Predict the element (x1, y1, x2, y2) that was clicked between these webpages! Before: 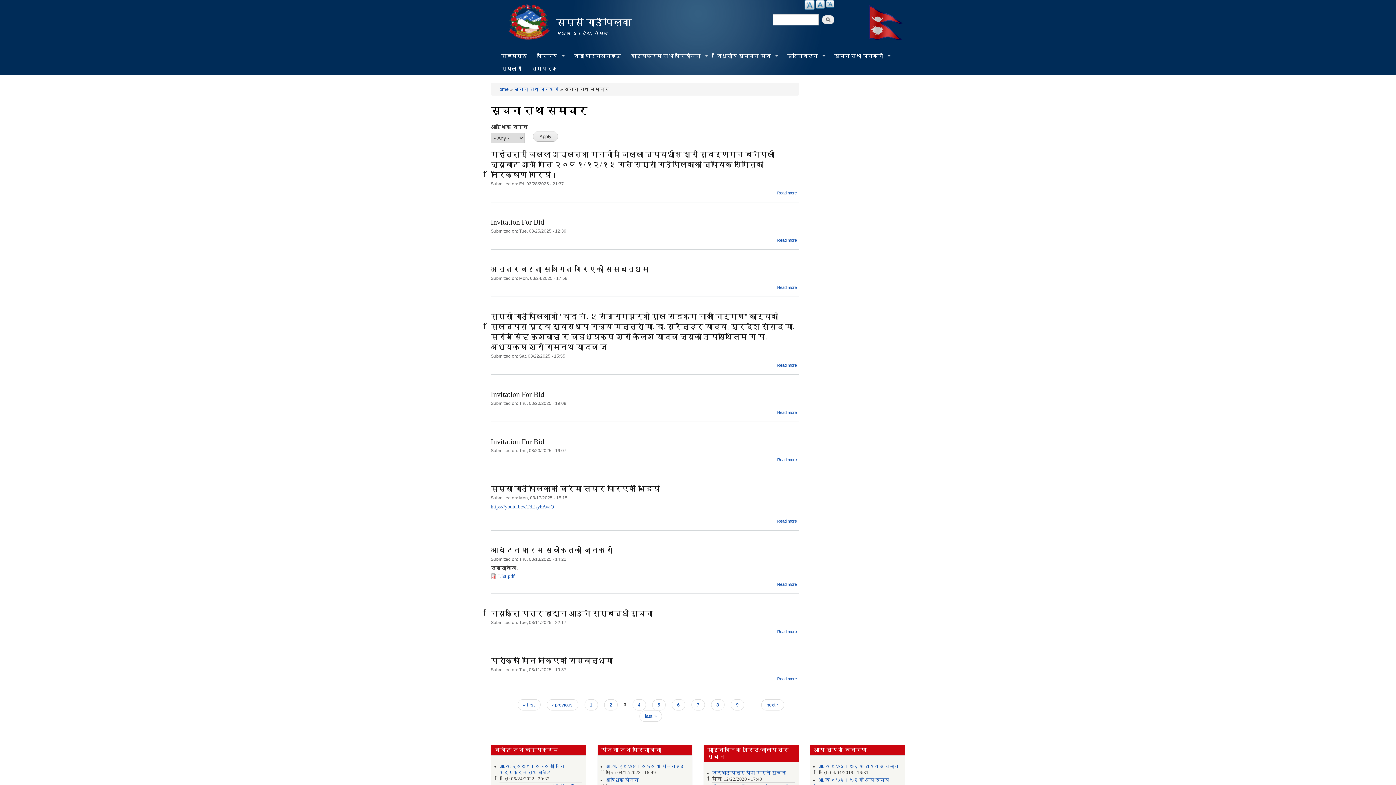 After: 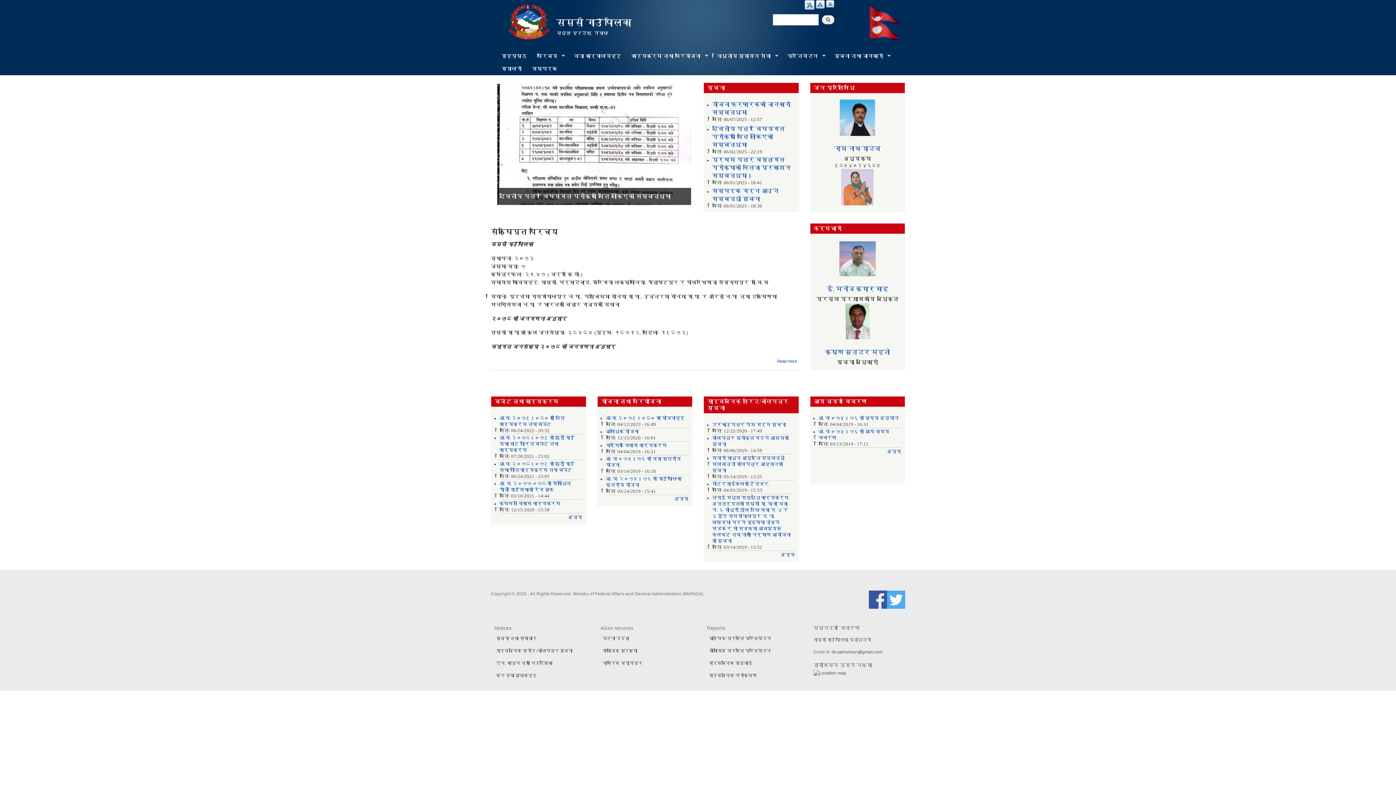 Action: bbox: (496, 86, 508, 91) label: Home